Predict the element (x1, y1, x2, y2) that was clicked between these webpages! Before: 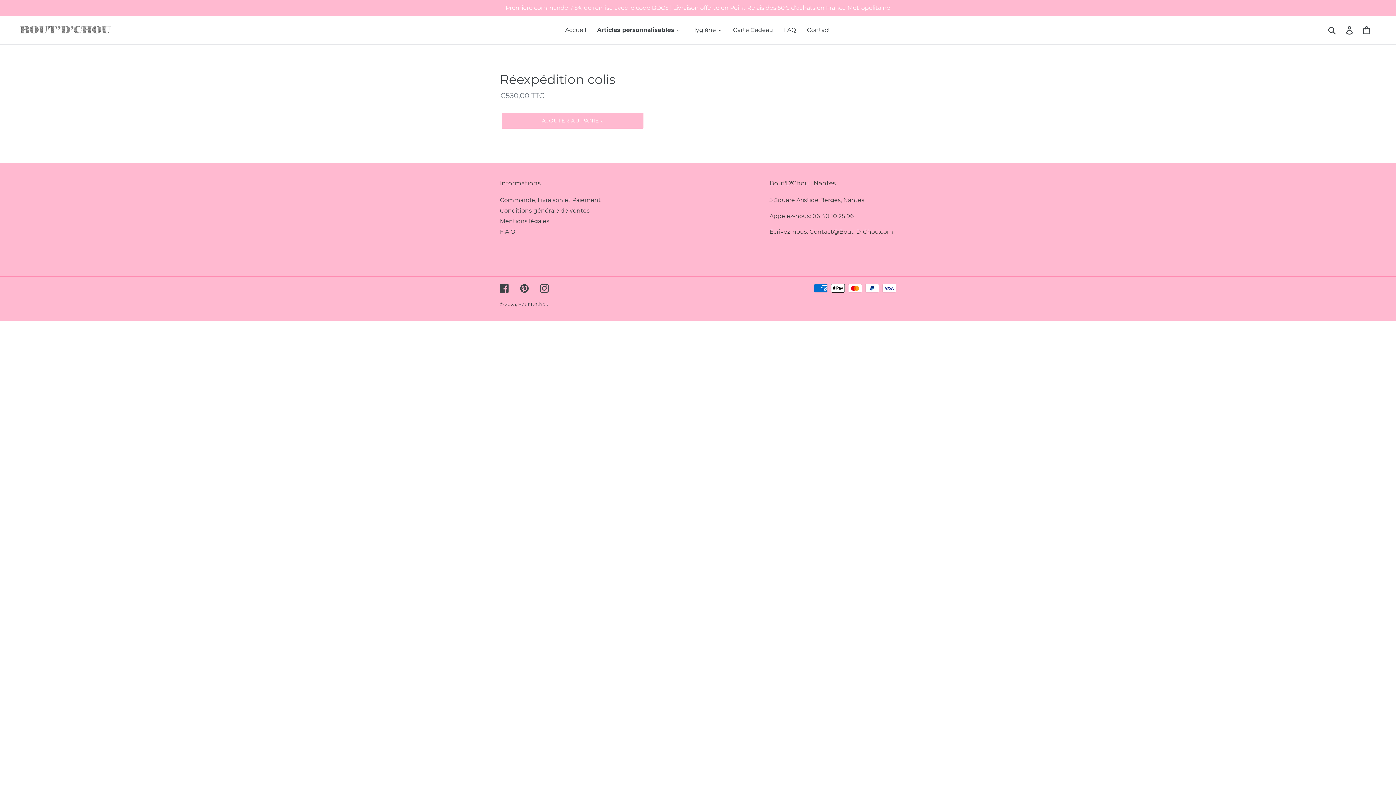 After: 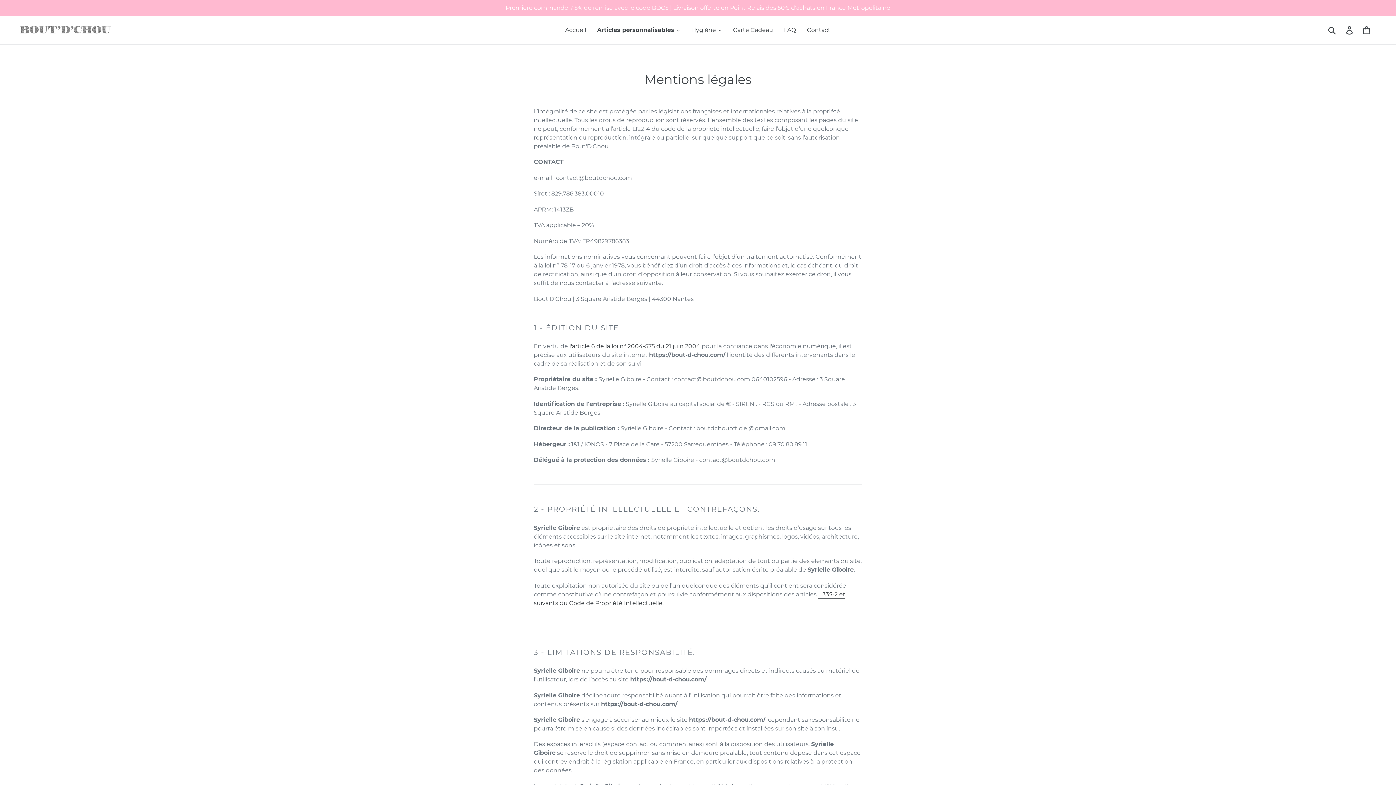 Action: label: Mentions légales bbox: (500, 217, 549, 224)